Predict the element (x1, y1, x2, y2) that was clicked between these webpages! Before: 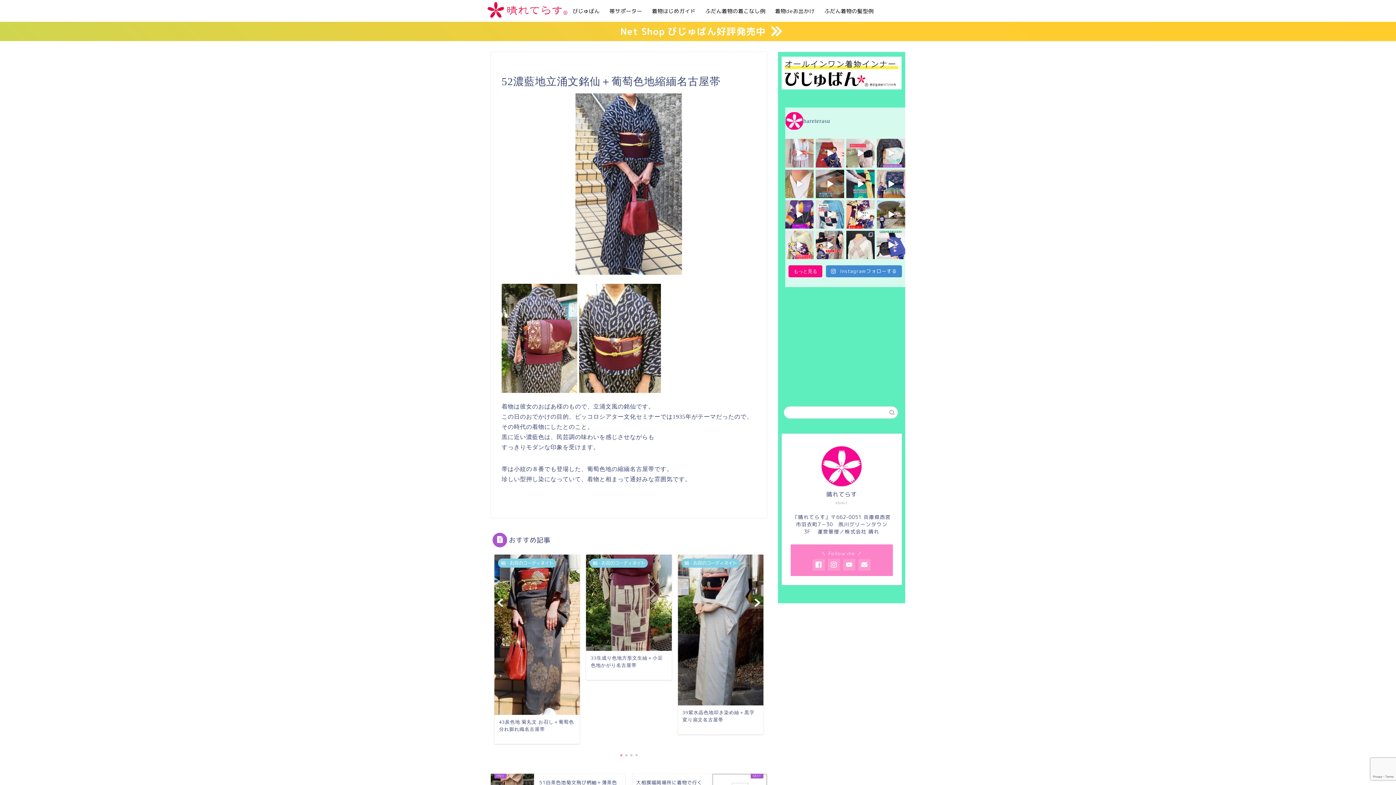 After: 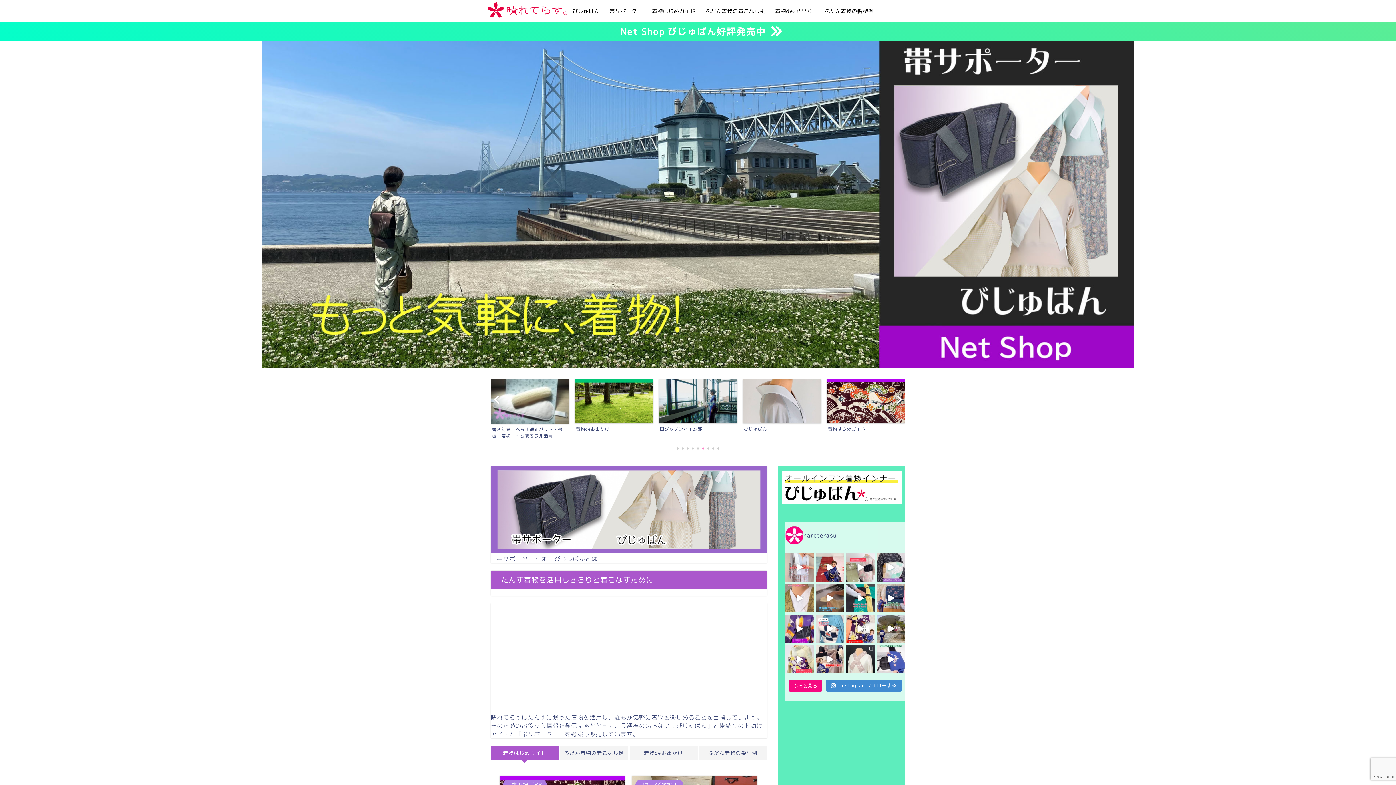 Action: bbox: (487, 13, 567, 19)